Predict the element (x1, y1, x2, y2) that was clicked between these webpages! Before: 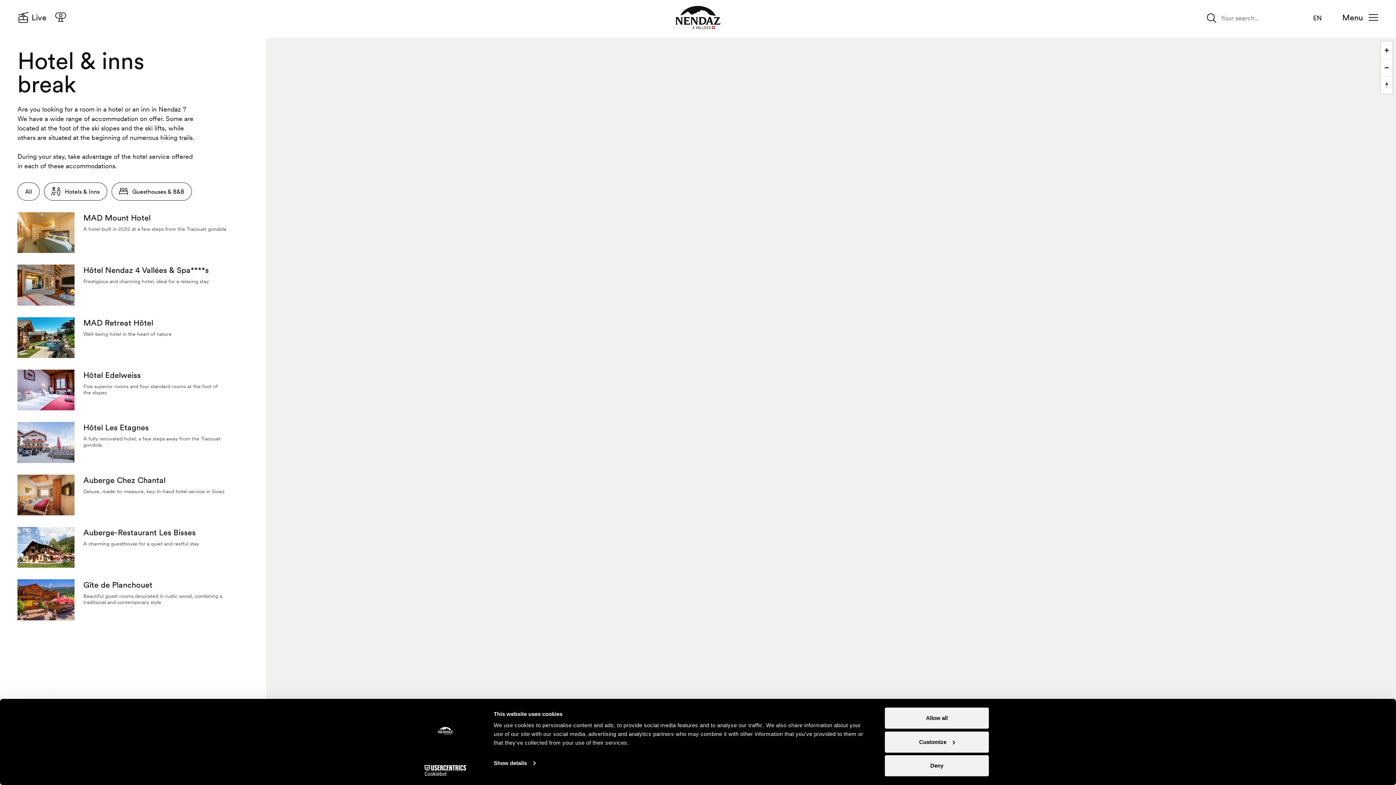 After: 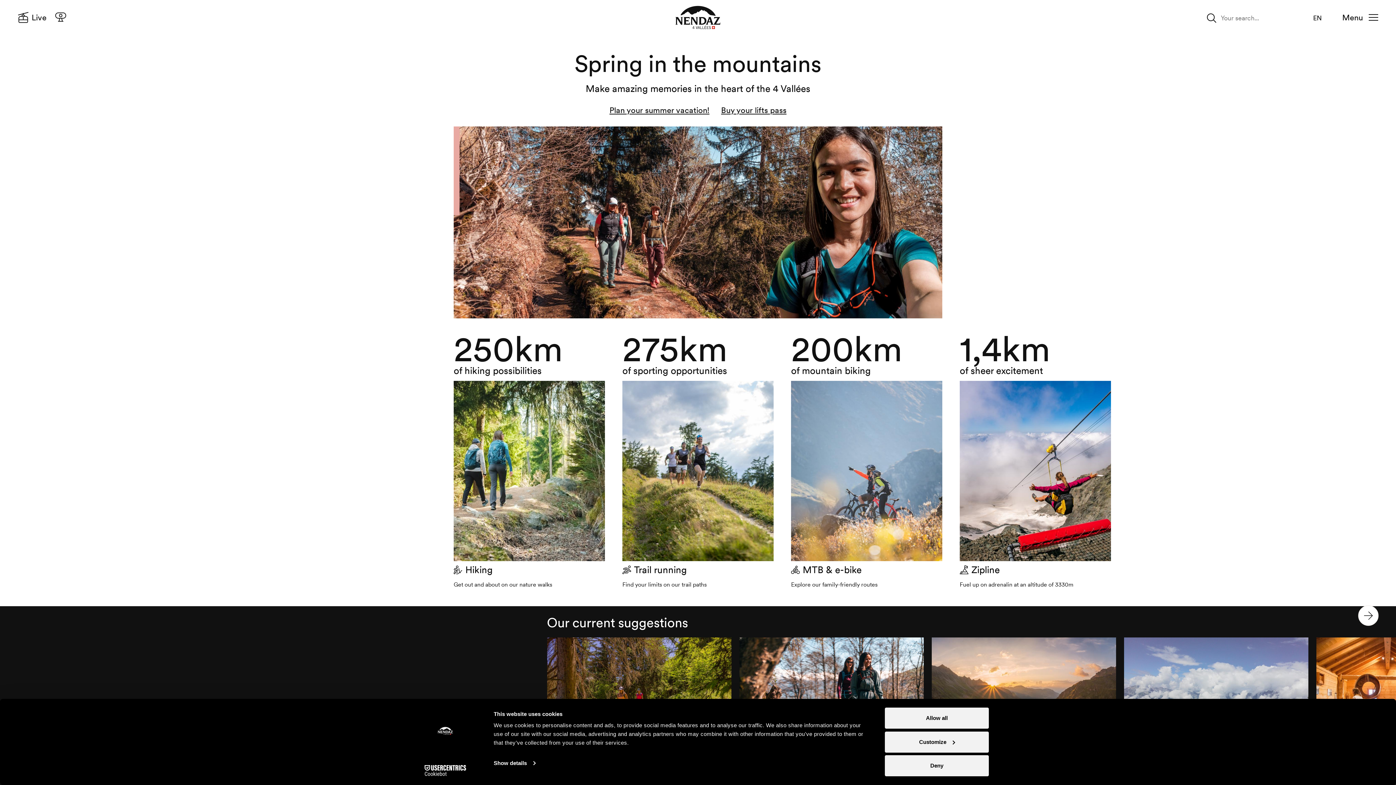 Action: bbox: (675, 5, 720, 29) label: Nendaz